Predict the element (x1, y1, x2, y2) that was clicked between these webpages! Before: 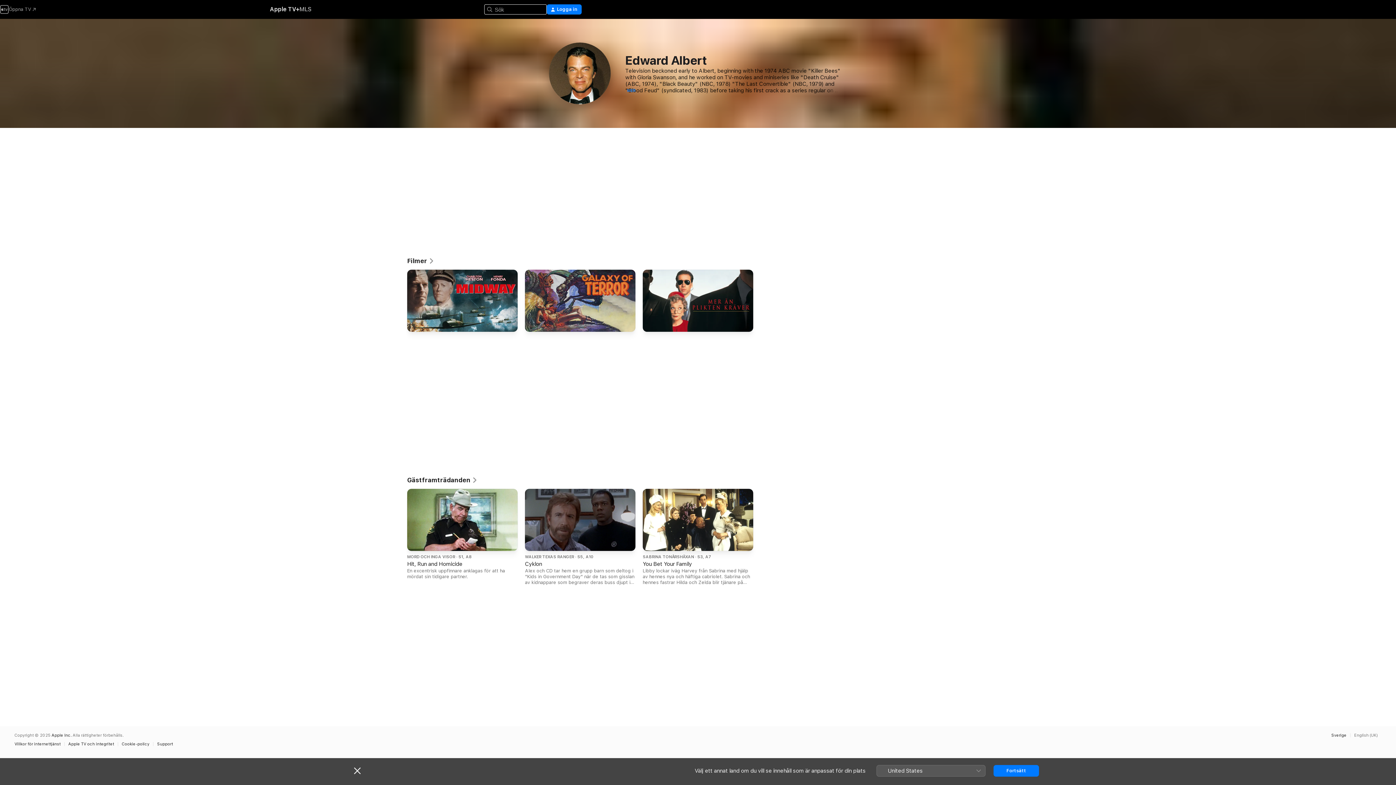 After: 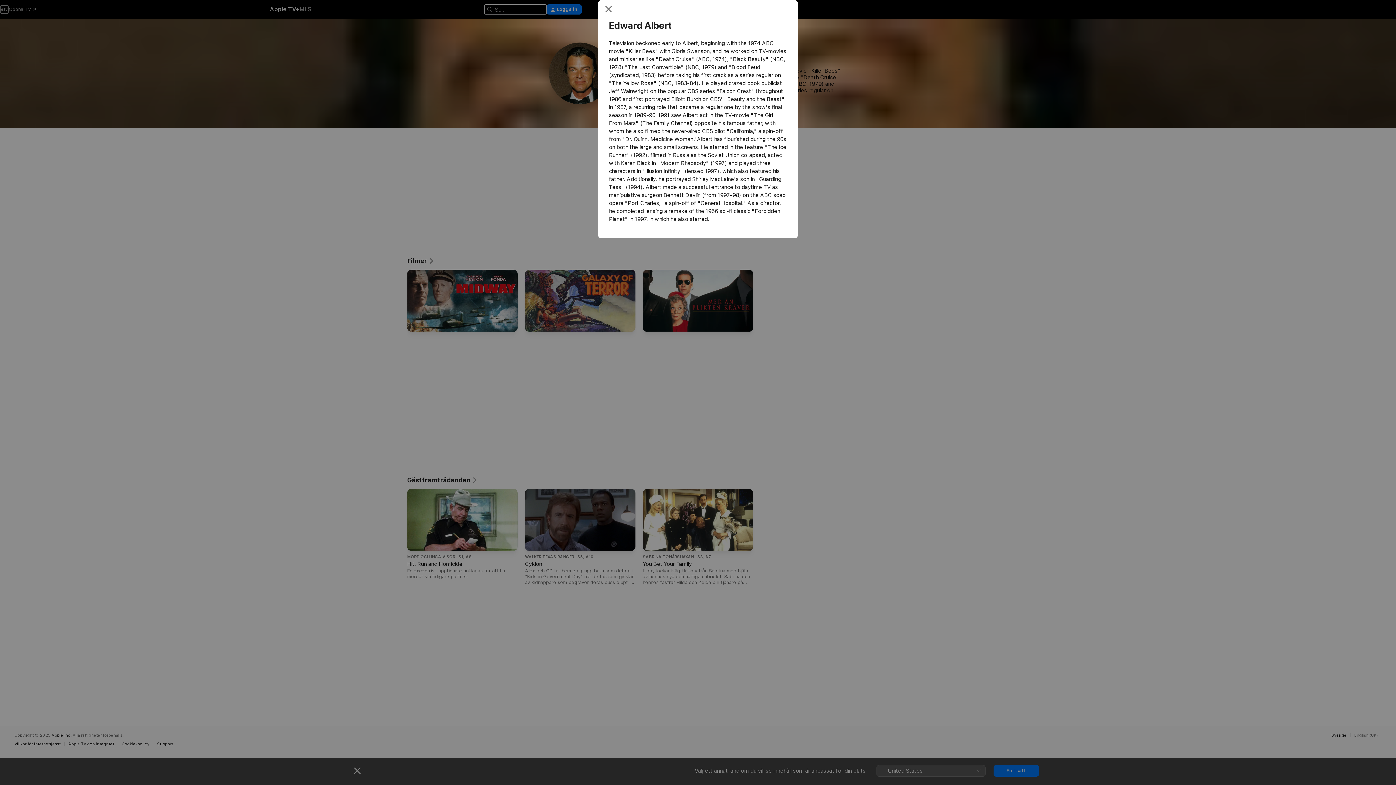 Action: bbox: (625, 88, 635, 93) label: MER